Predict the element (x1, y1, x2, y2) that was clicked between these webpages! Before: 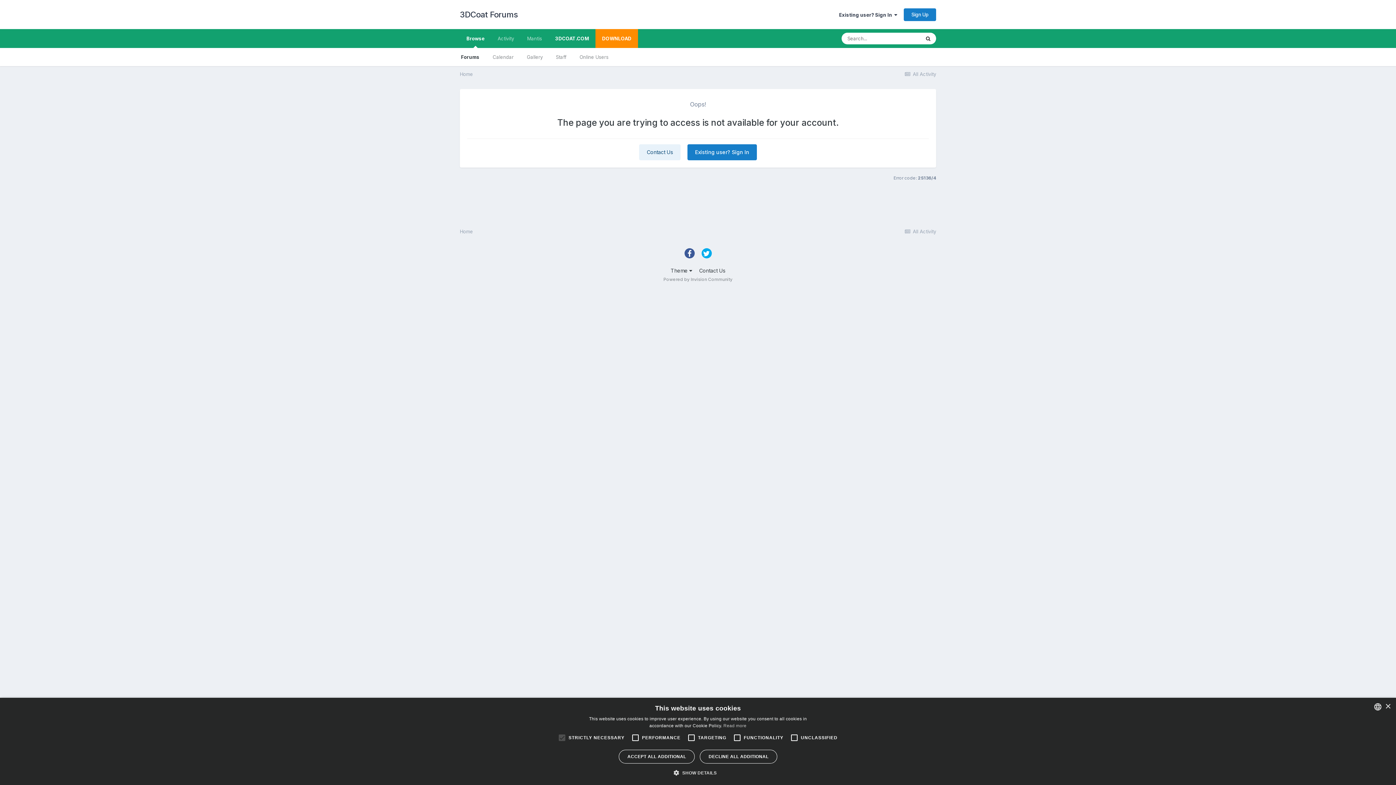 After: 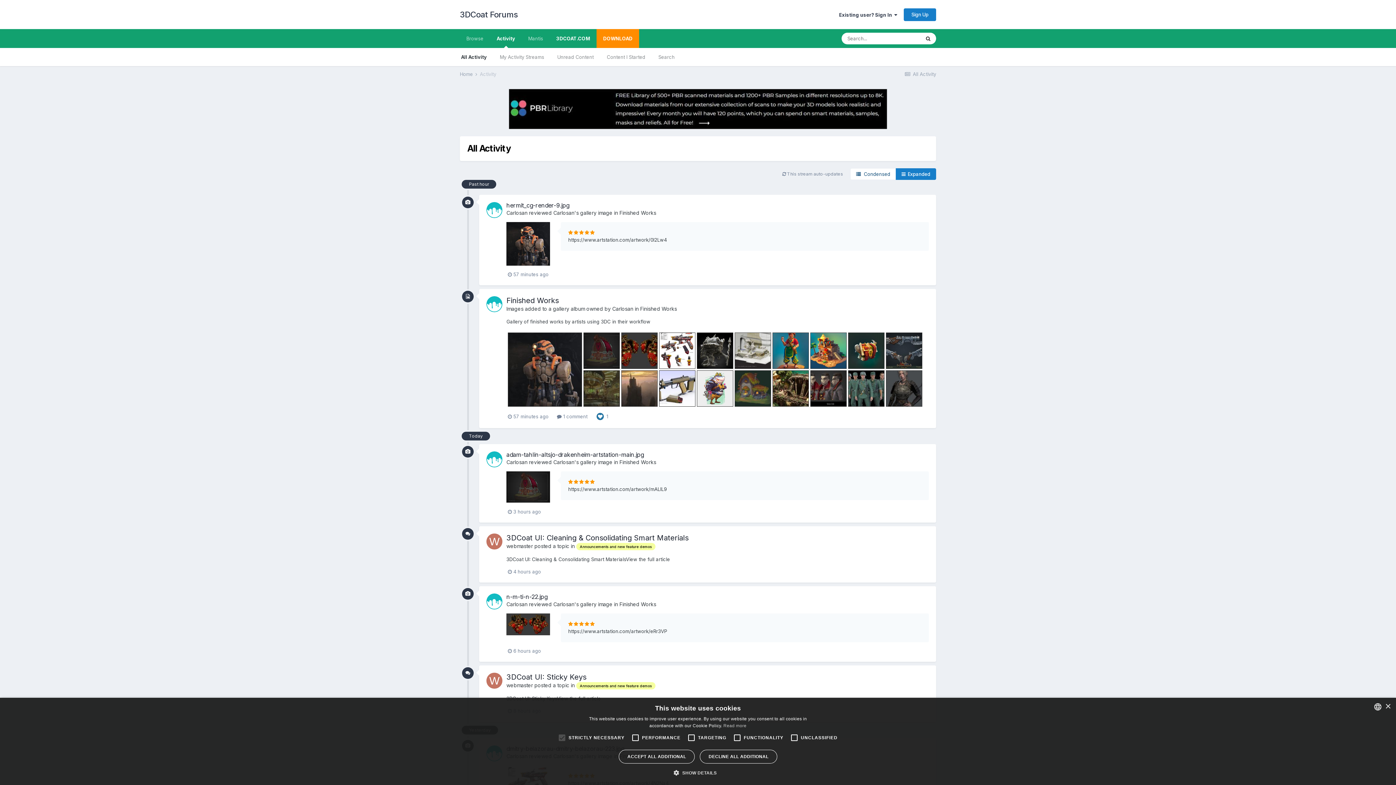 Action: bbox: (904, 71, 936, 77) label:  All Activity